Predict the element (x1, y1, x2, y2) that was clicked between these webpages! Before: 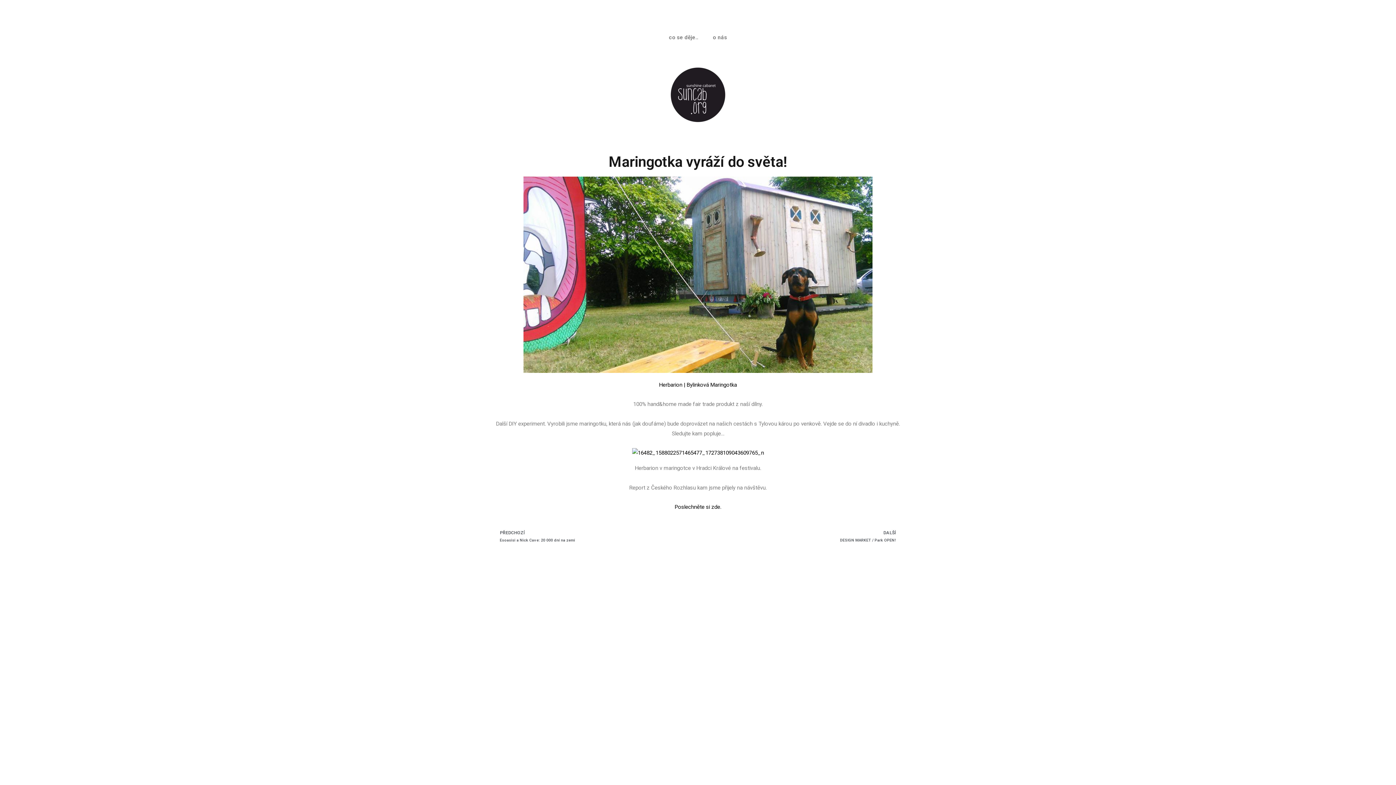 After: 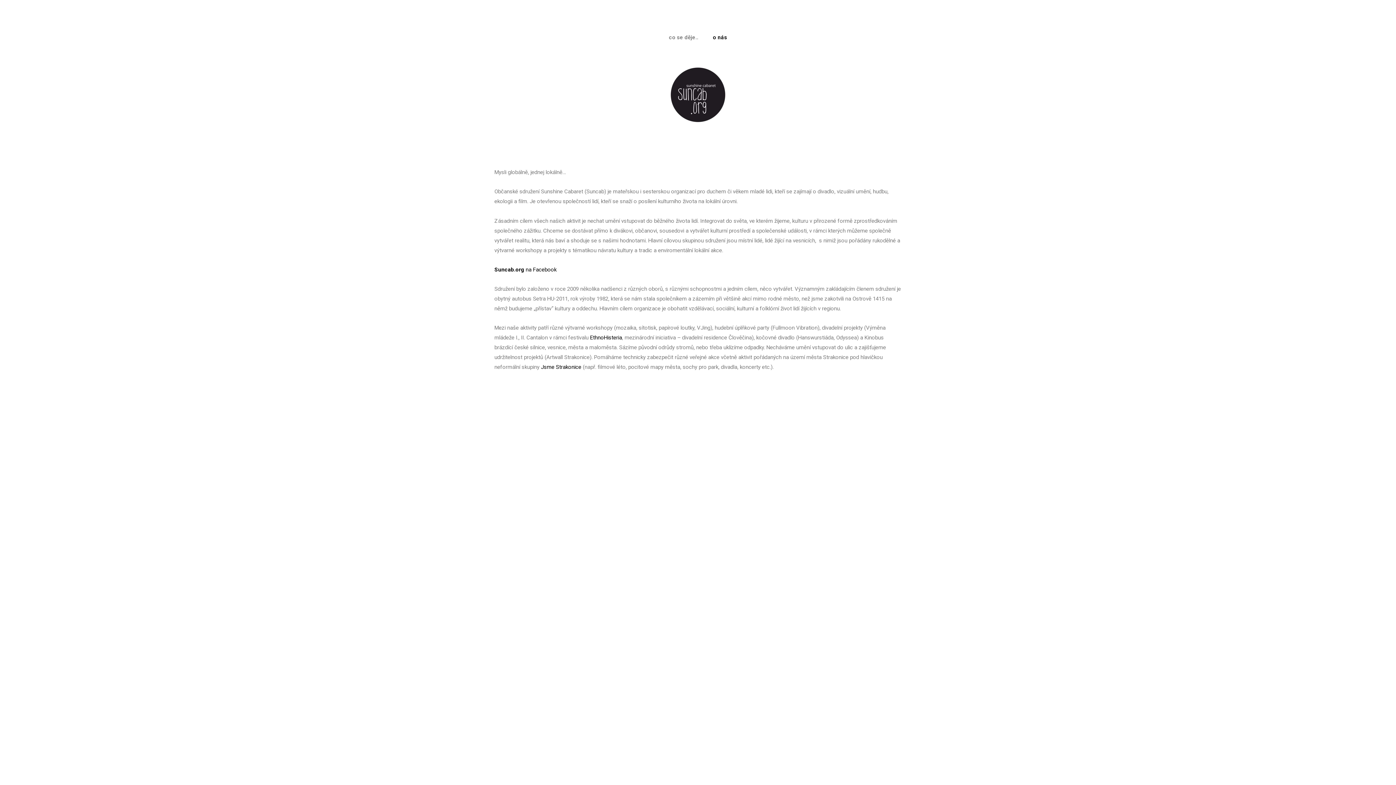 Action: label: o nás bbox: (705, 29, 734, 45)